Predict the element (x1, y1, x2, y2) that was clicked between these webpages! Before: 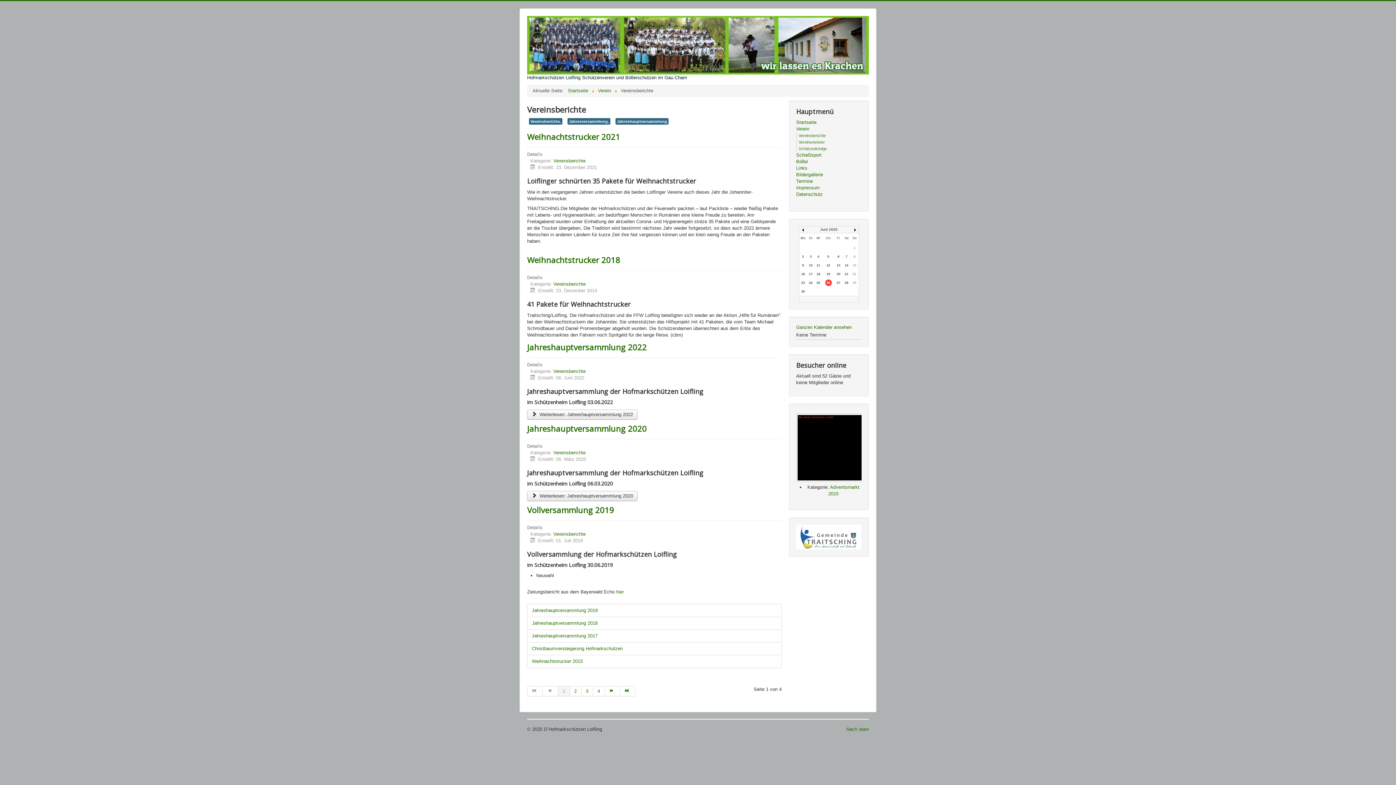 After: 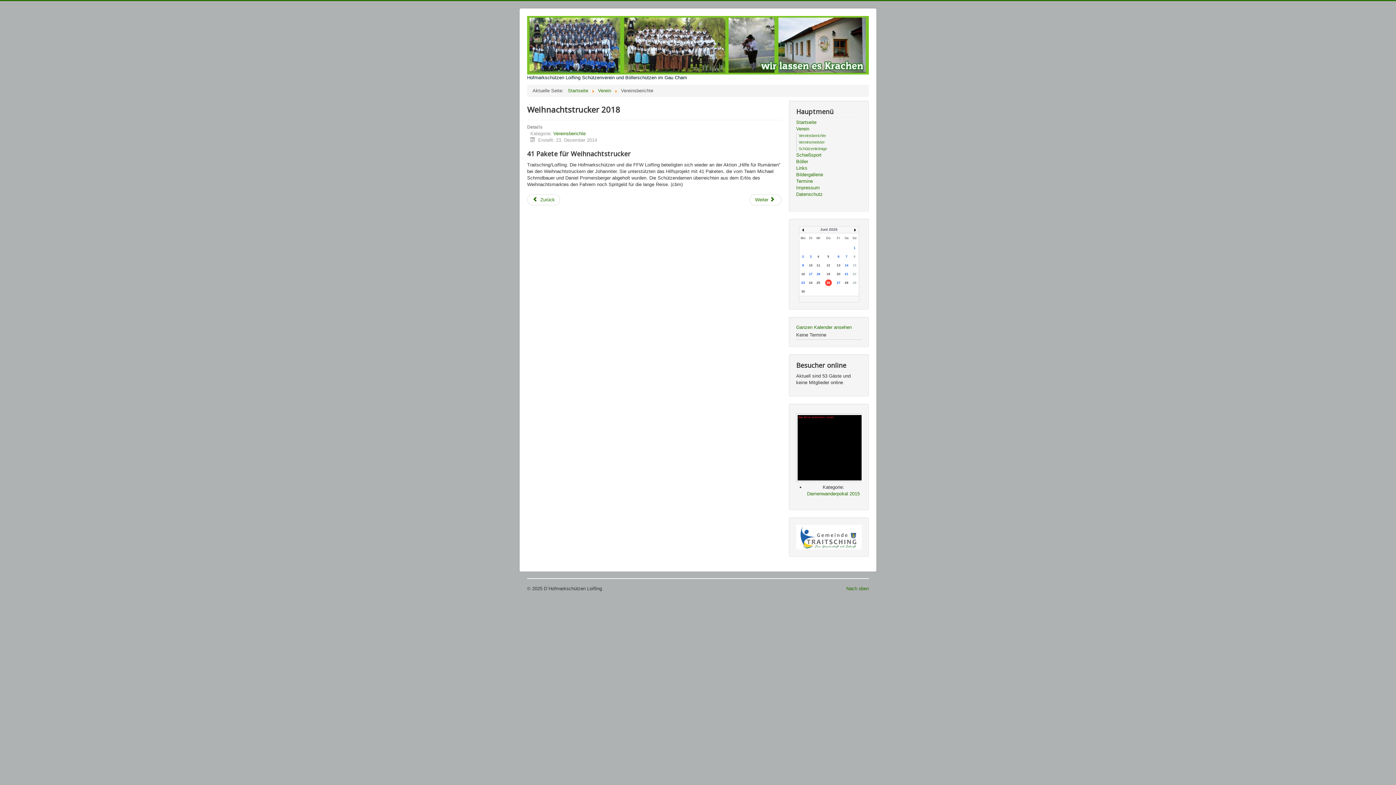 Action: bbox: (527, 254, 620, 265) label: Weihnachtstrucker 2018